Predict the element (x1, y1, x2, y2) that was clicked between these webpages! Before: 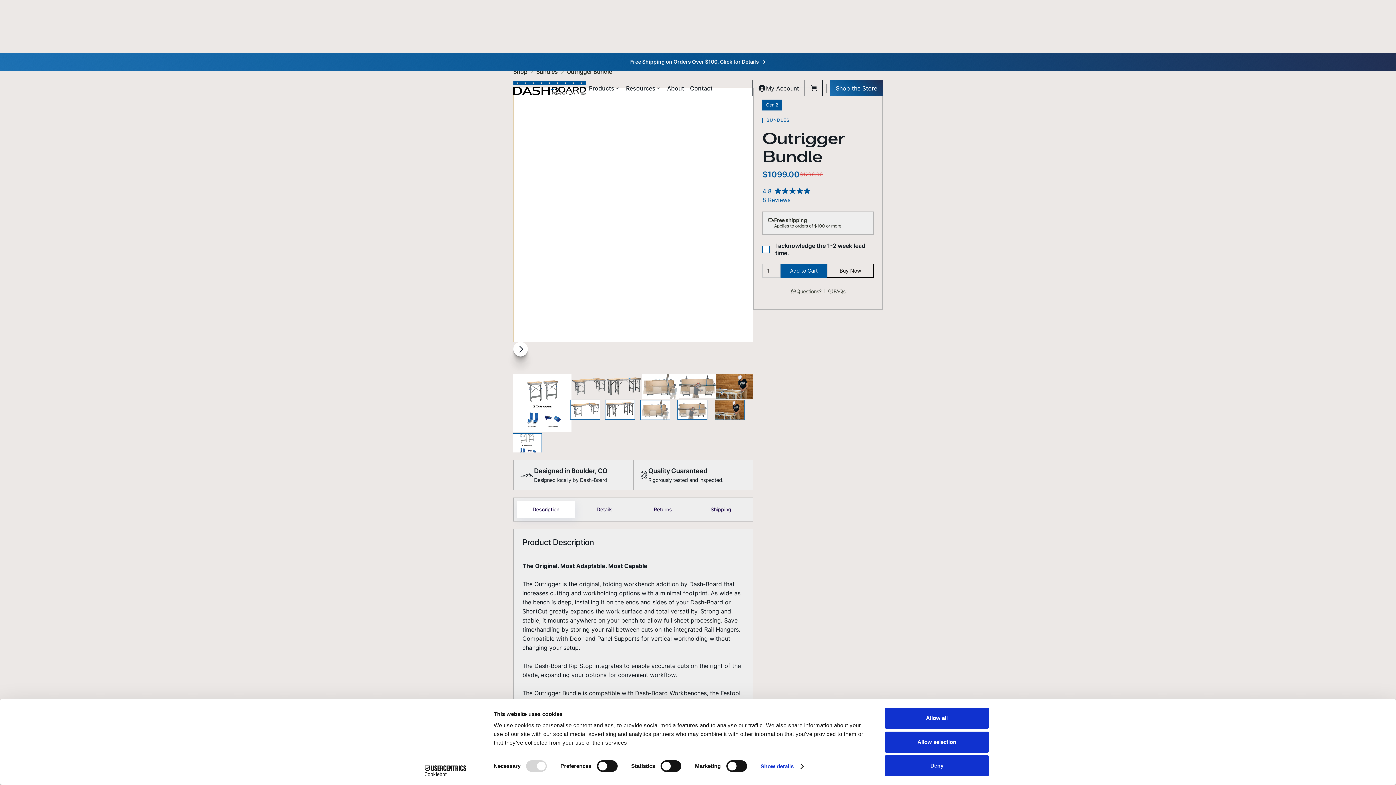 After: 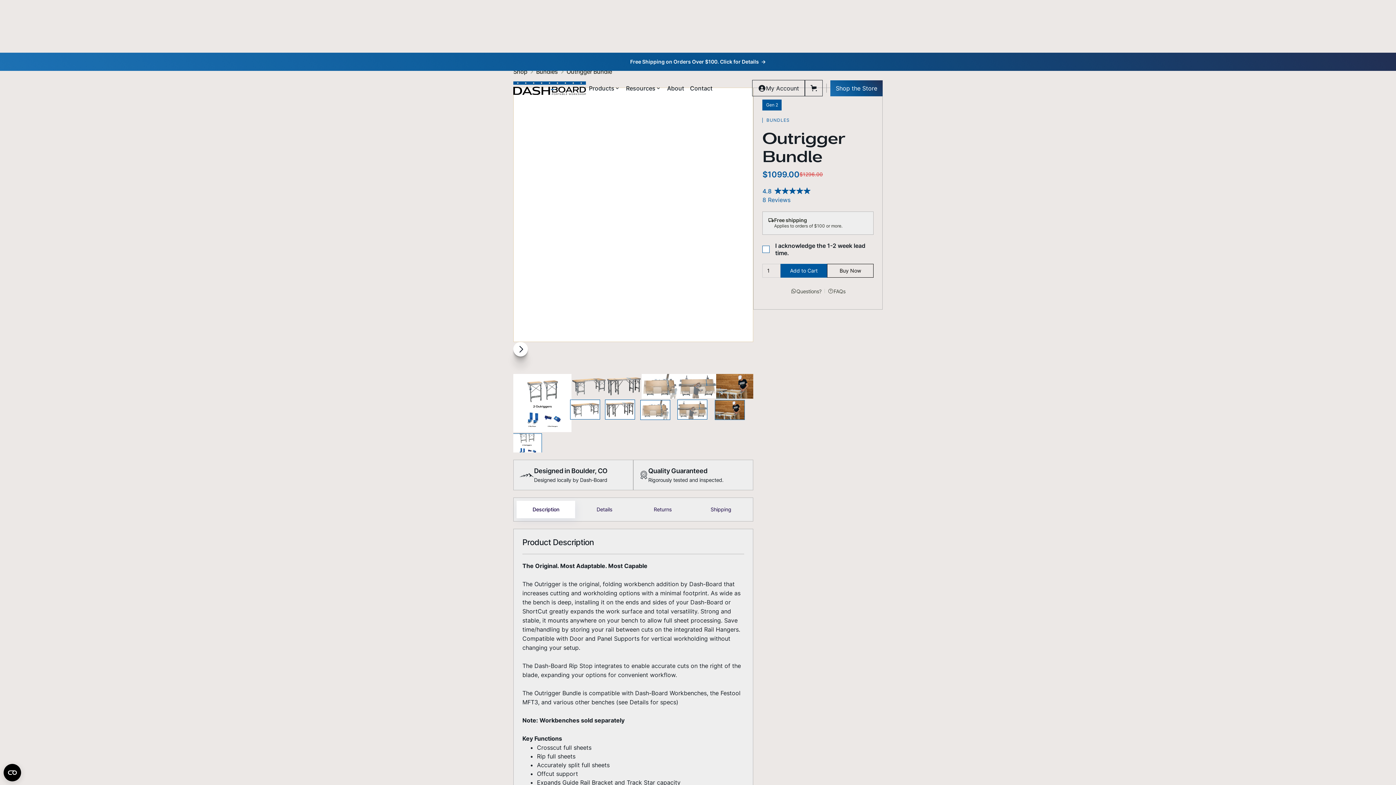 Action: label: Allow all bbox: (885, 708, 989, 729)